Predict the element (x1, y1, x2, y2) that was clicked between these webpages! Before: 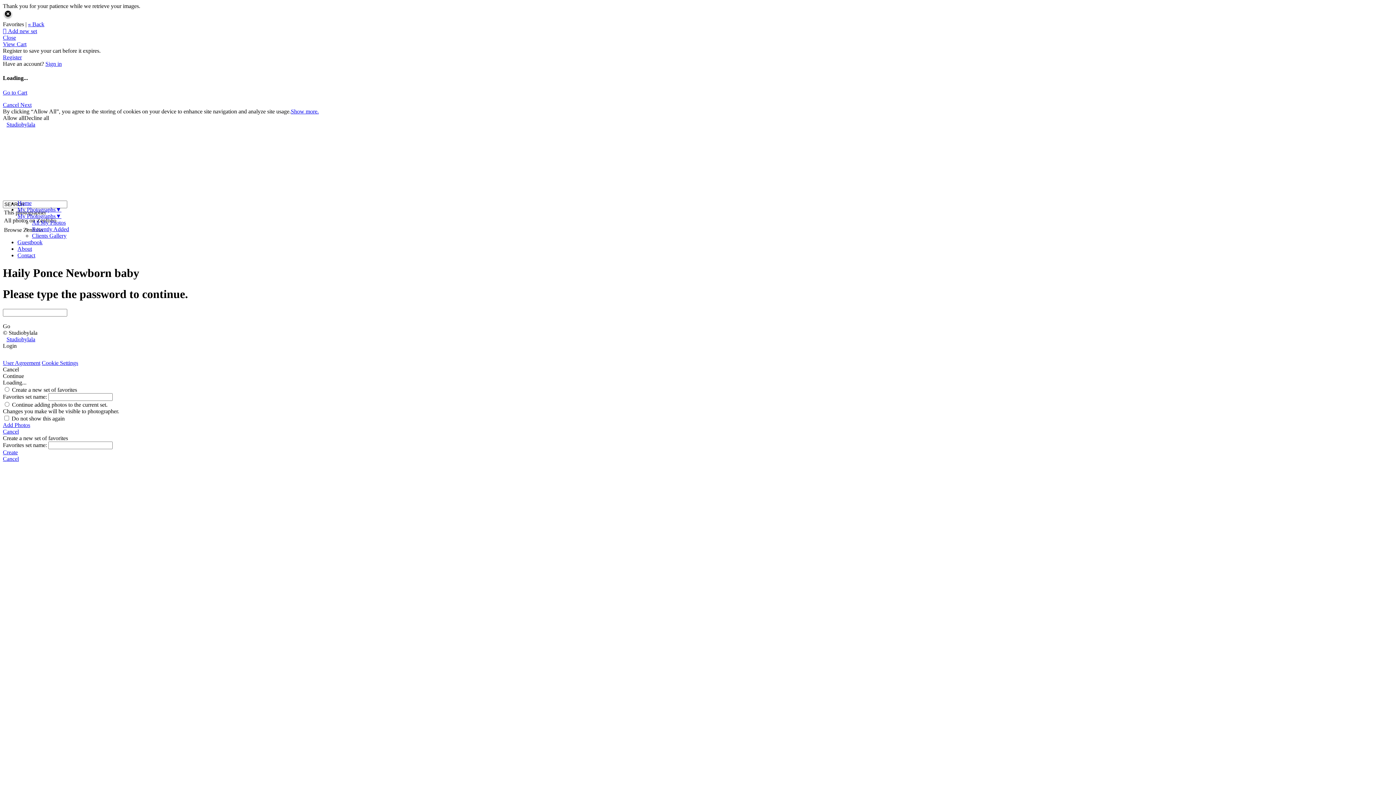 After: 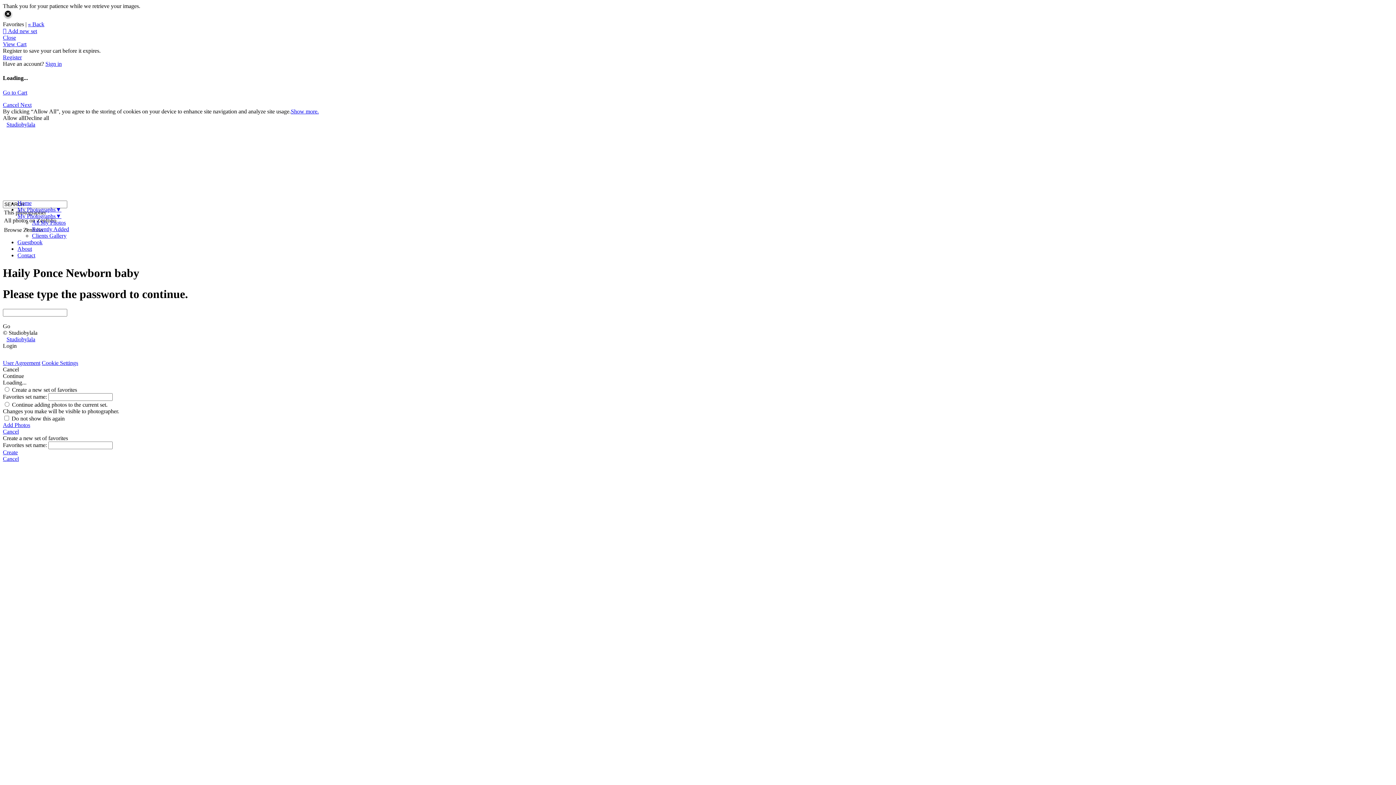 Action: label: Next bbox: (20, 101, 31, 107)